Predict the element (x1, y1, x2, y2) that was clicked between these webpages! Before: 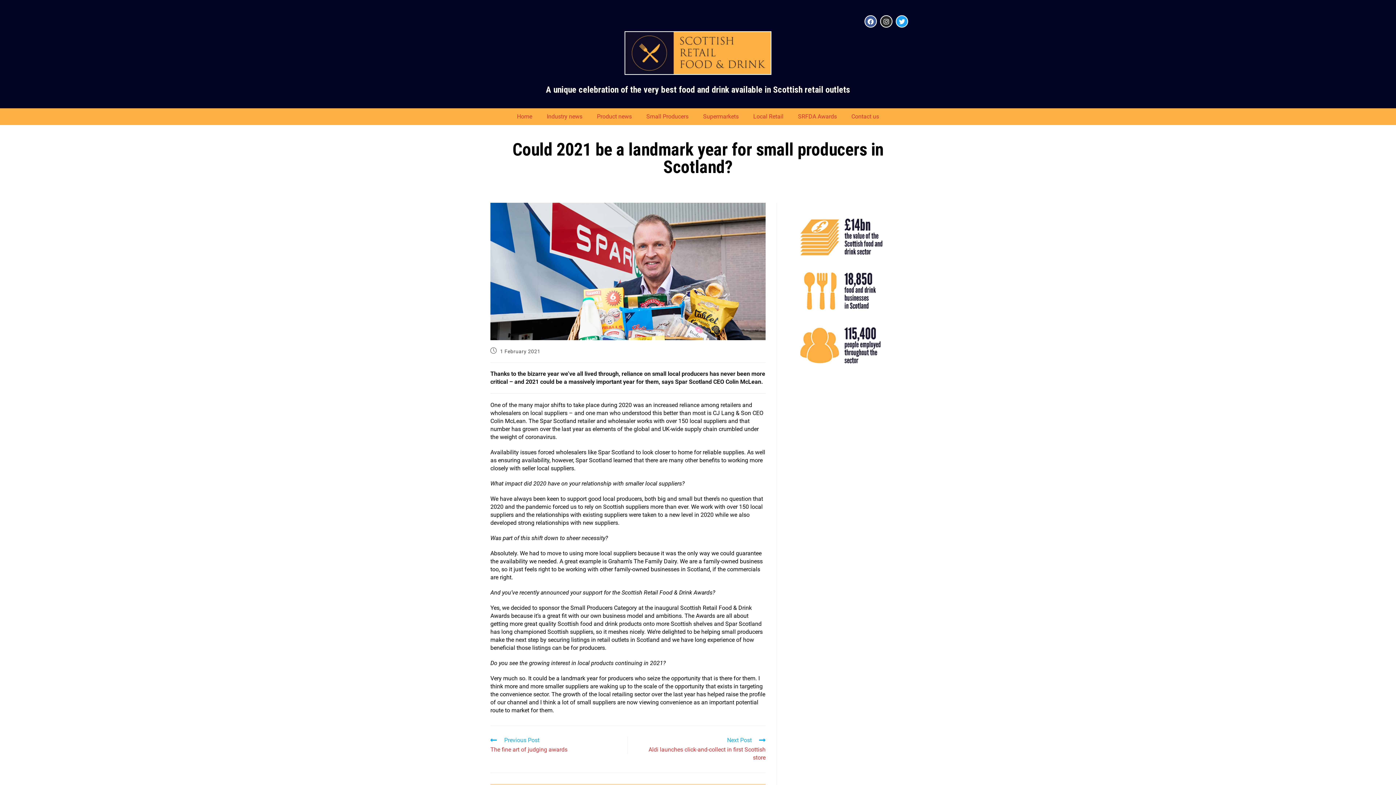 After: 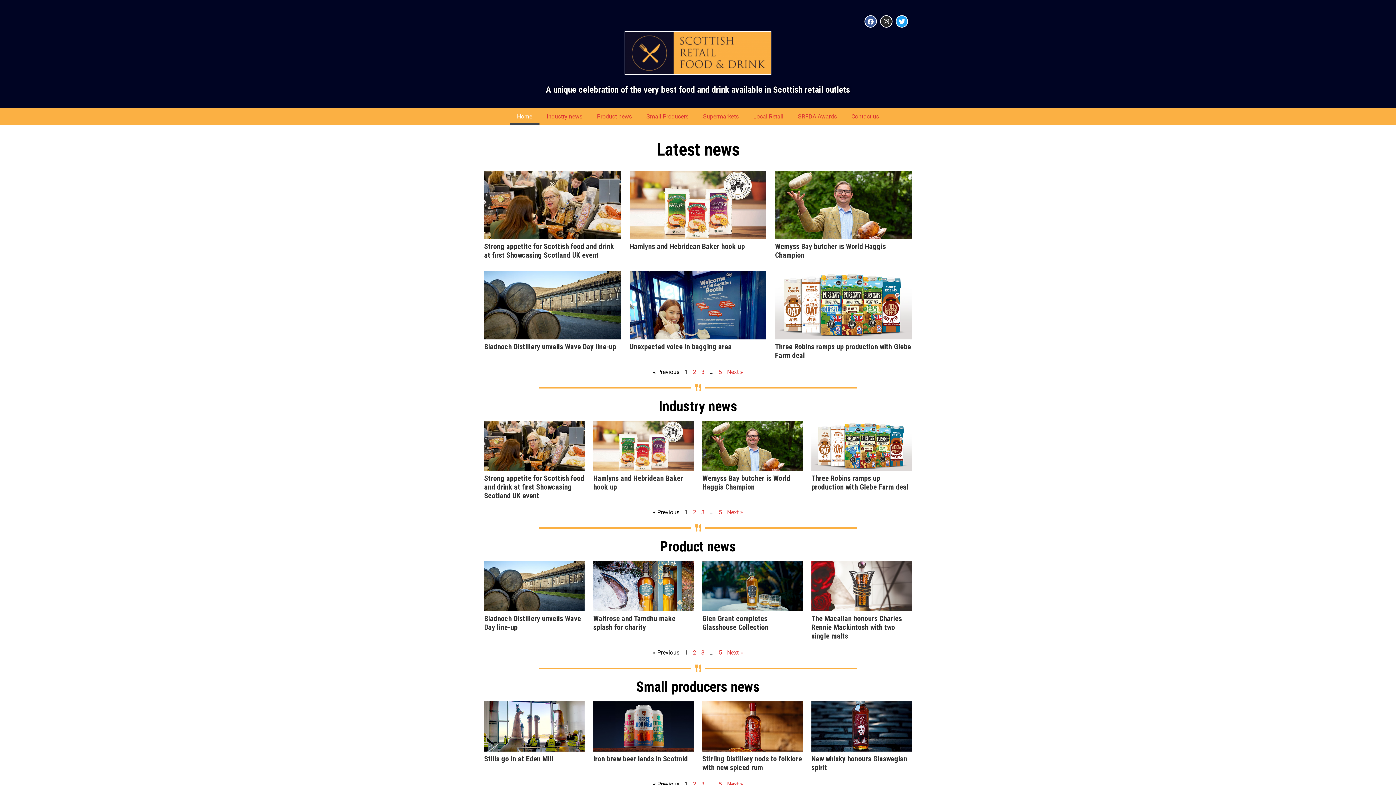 Action: bbox: (509, 108, 539, 125) label: Home